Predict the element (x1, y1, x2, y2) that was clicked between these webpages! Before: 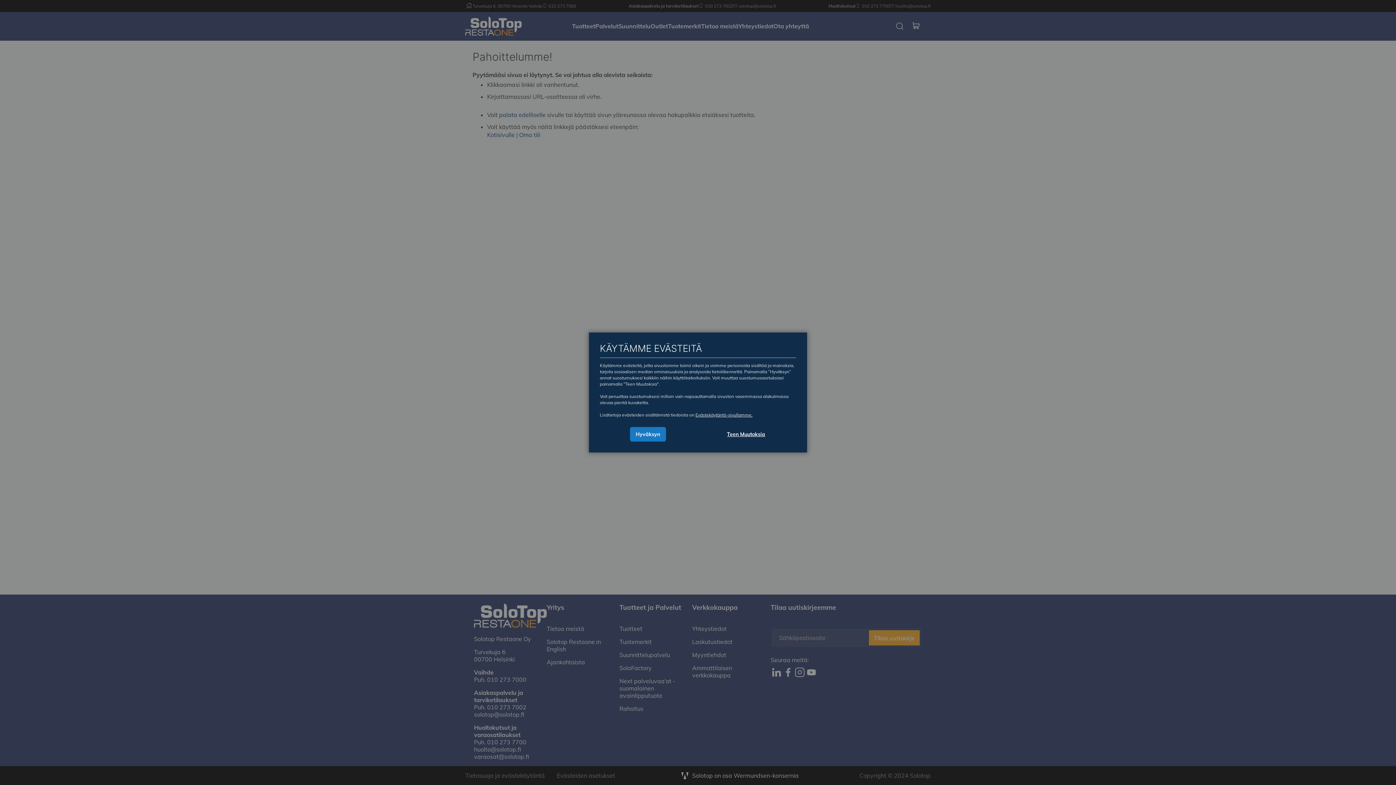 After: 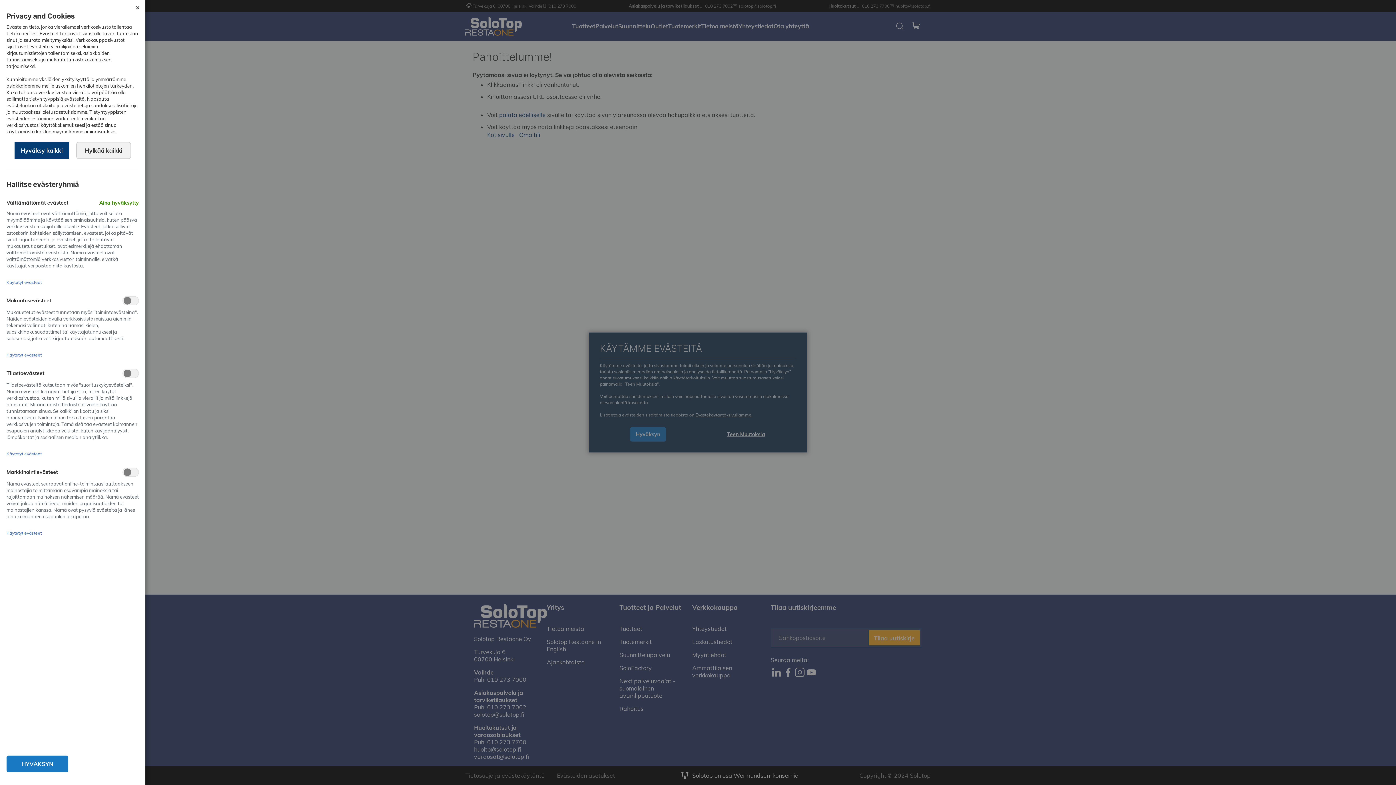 Action: bbox: (727, 427, 765, 441) label: Teen Muutoksia